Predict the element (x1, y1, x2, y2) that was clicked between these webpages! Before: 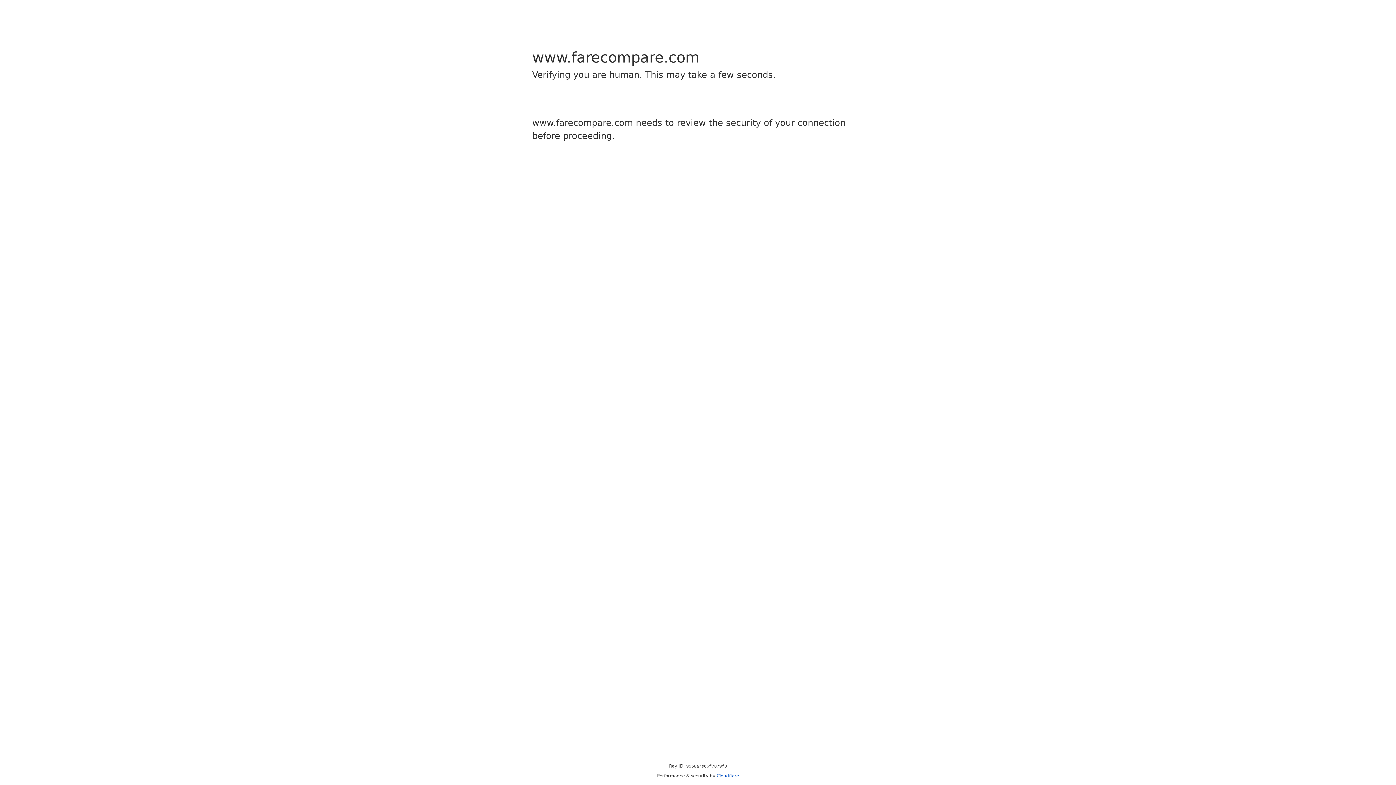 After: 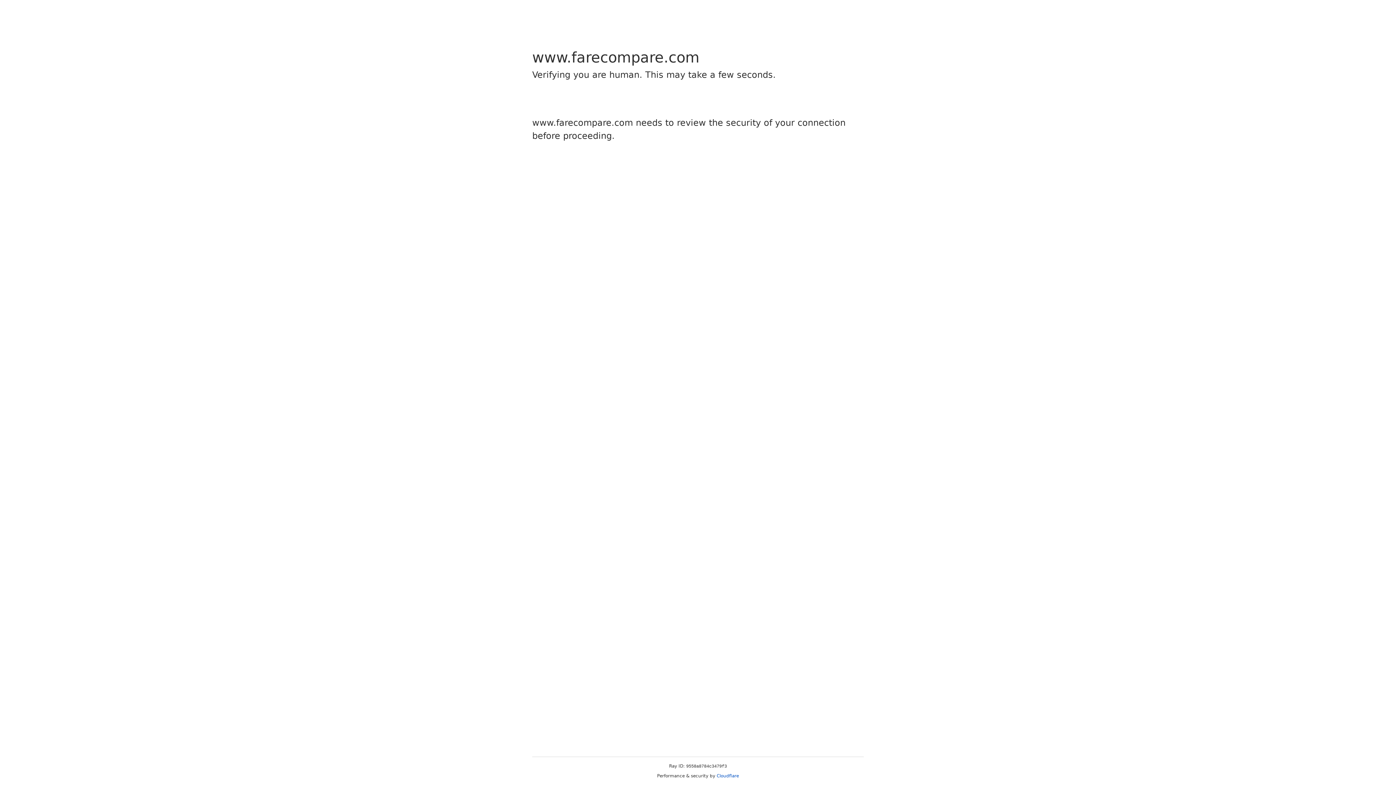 Action: bbox: (716, 773, 739, 778) label: Cloudflare